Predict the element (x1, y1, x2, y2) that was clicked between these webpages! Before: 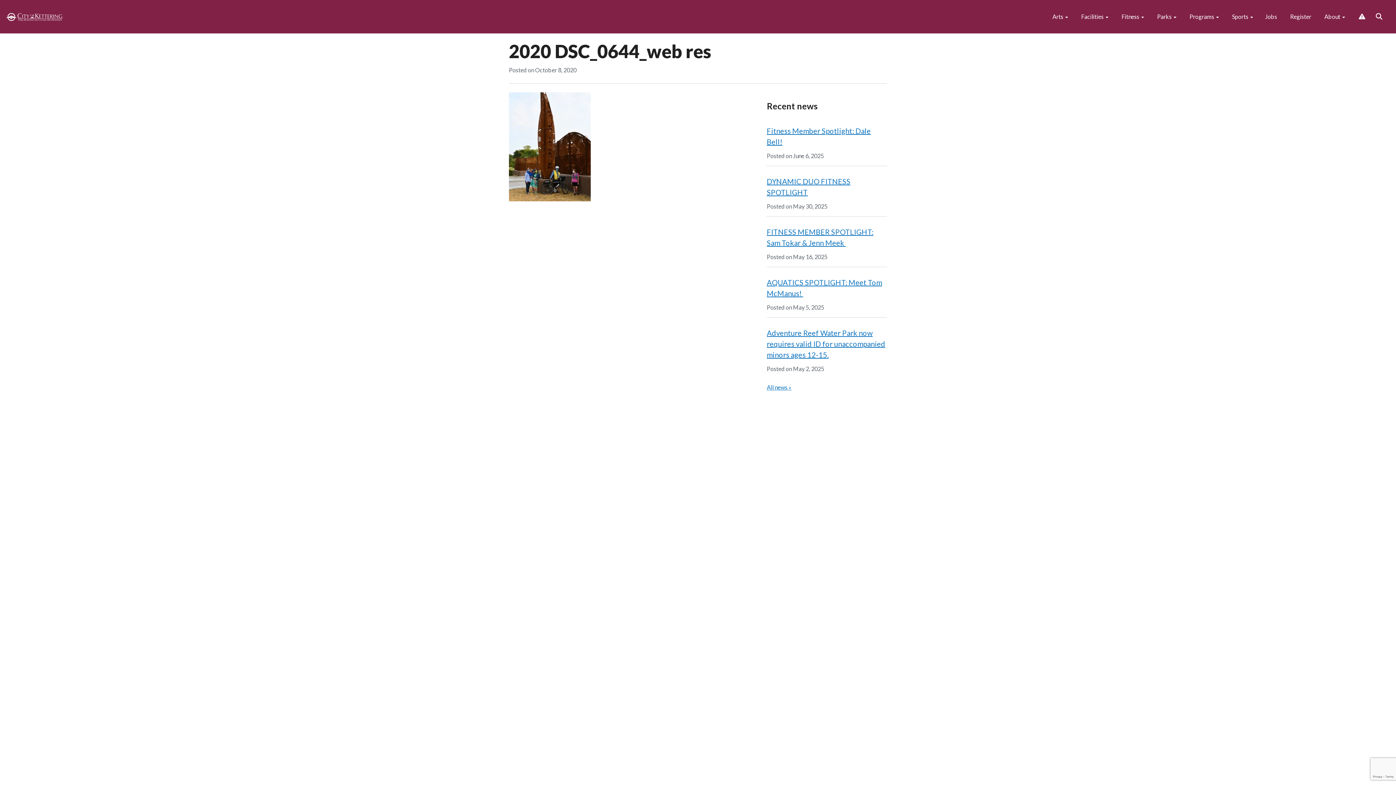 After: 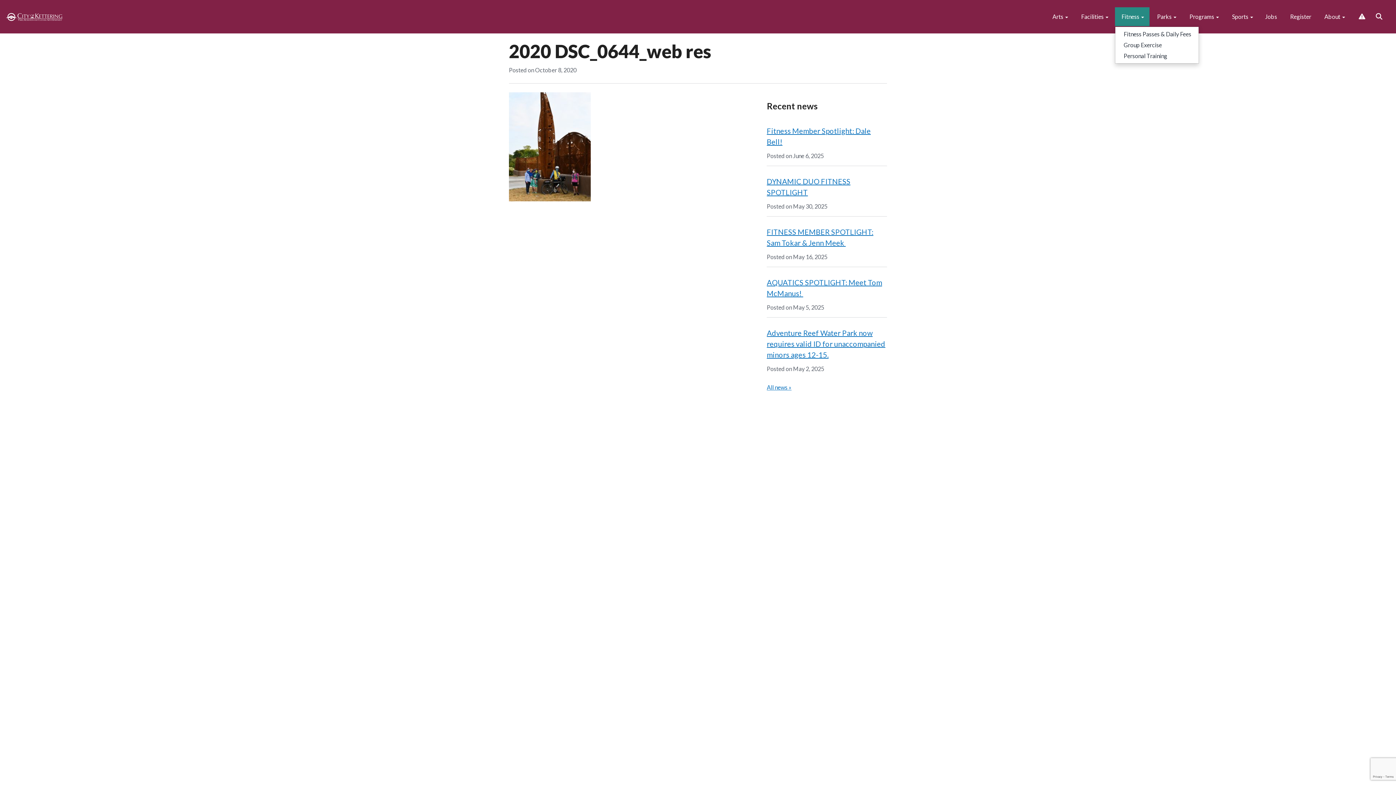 Action: bbox: (1115, 7, 1149, 26) label:  Fitness 